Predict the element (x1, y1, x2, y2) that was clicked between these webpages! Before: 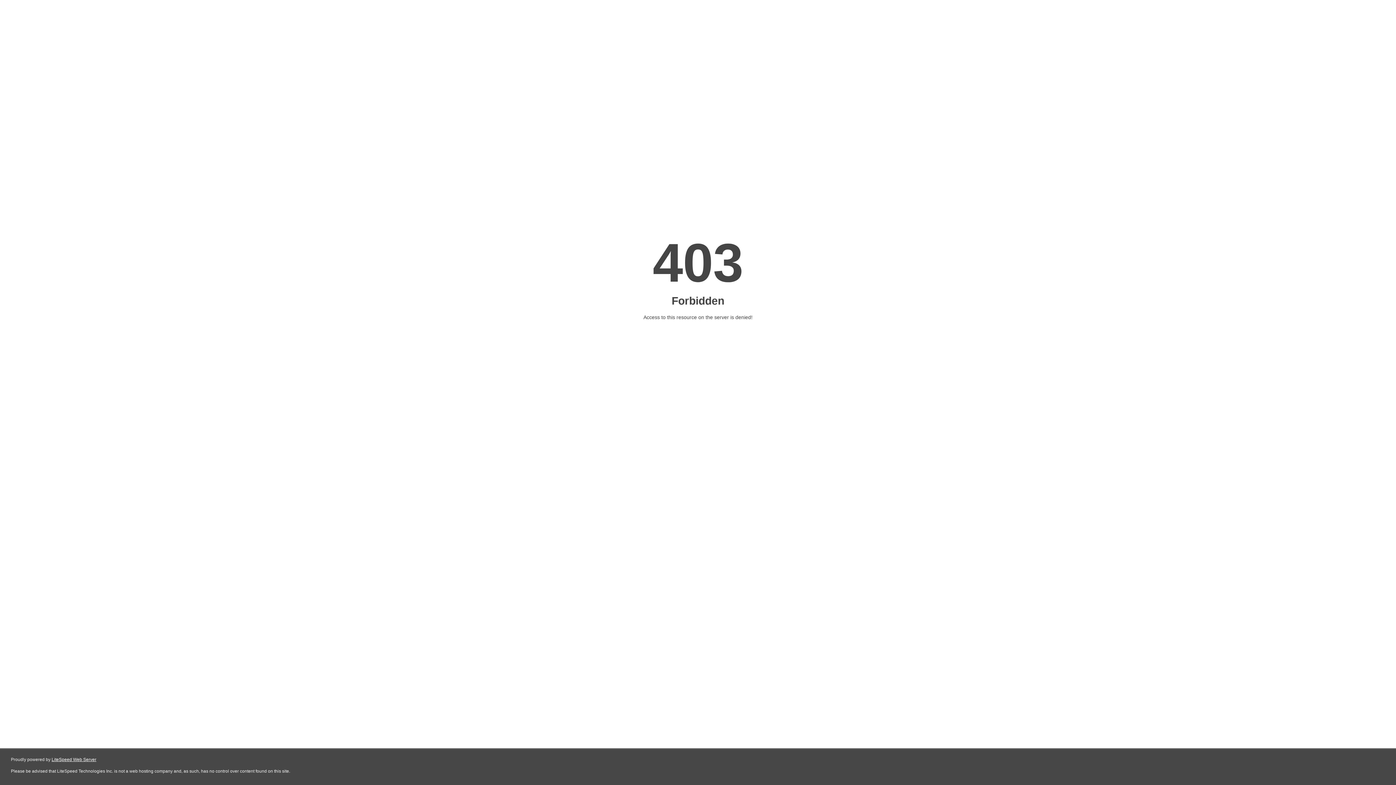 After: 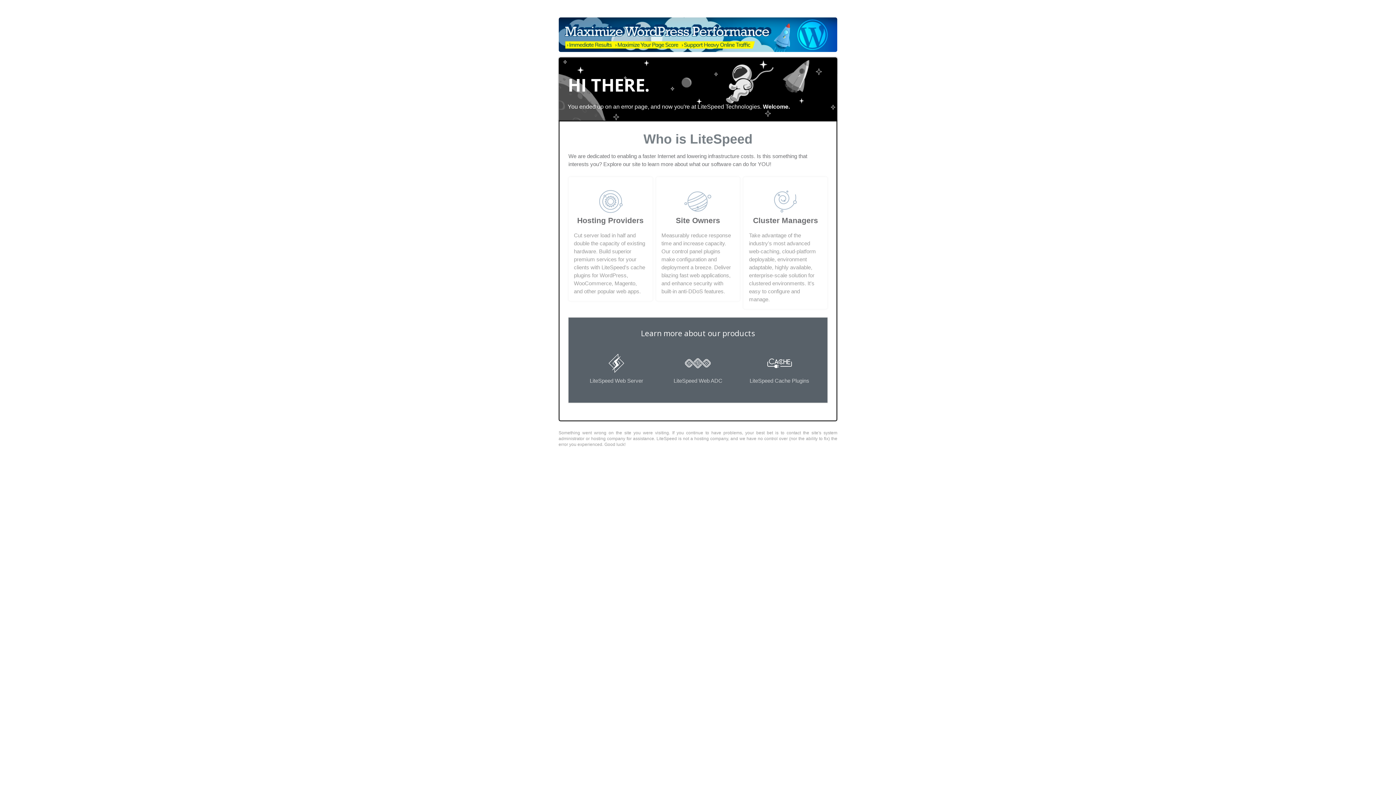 Action: label: LiteSpeed Web Server bbox: (51, 757, 96, 762)